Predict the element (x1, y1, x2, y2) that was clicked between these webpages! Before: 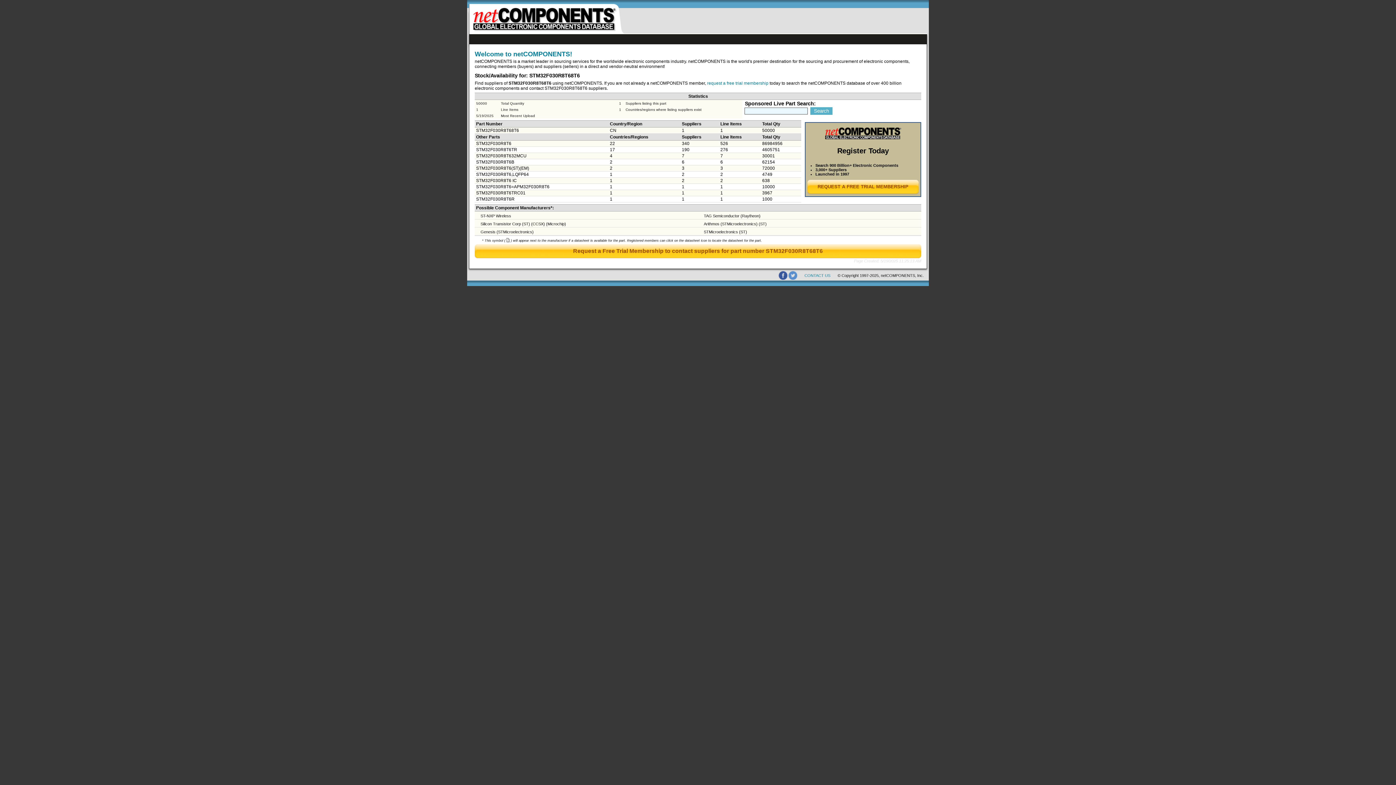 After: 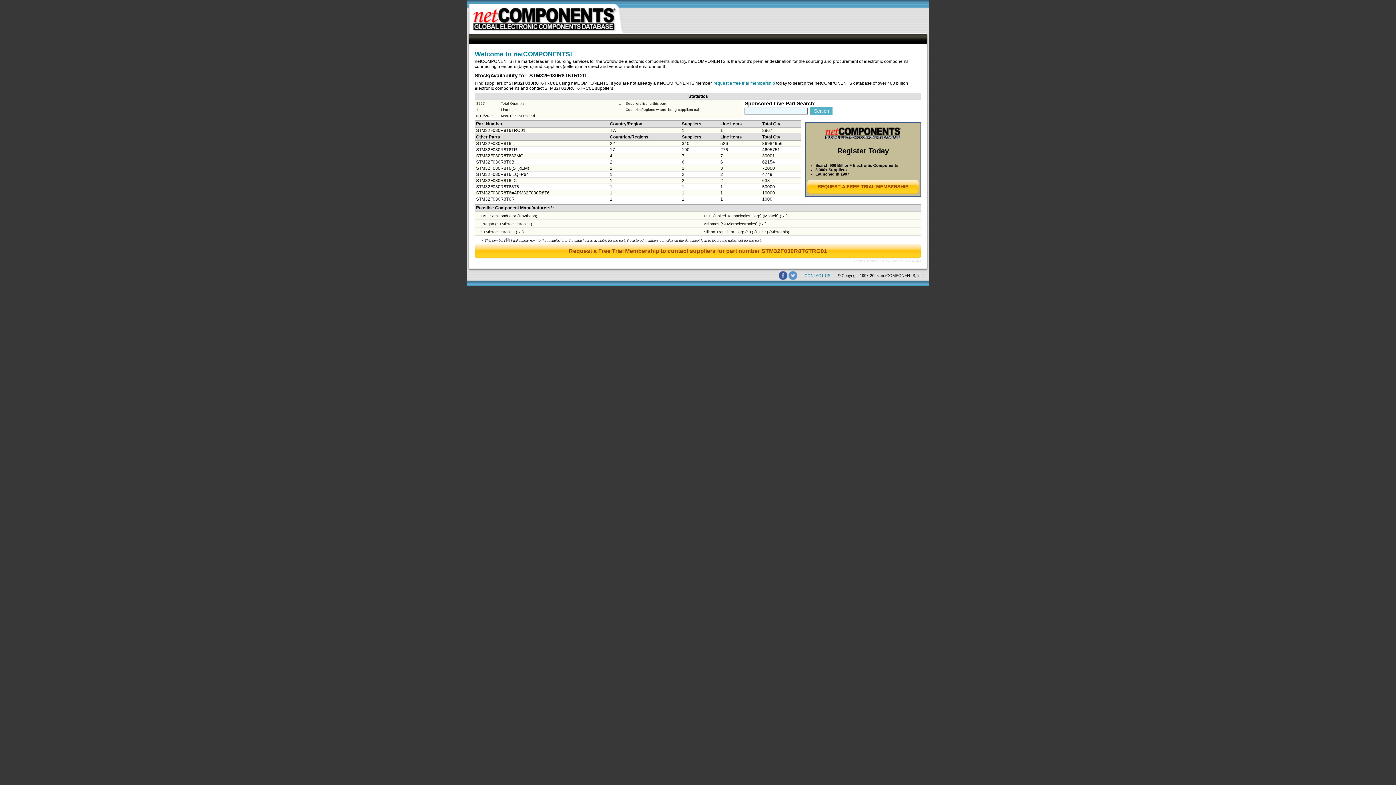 Action: label: STM32F030R8T6TRC01 bbox: (476, 190, 525, 195)